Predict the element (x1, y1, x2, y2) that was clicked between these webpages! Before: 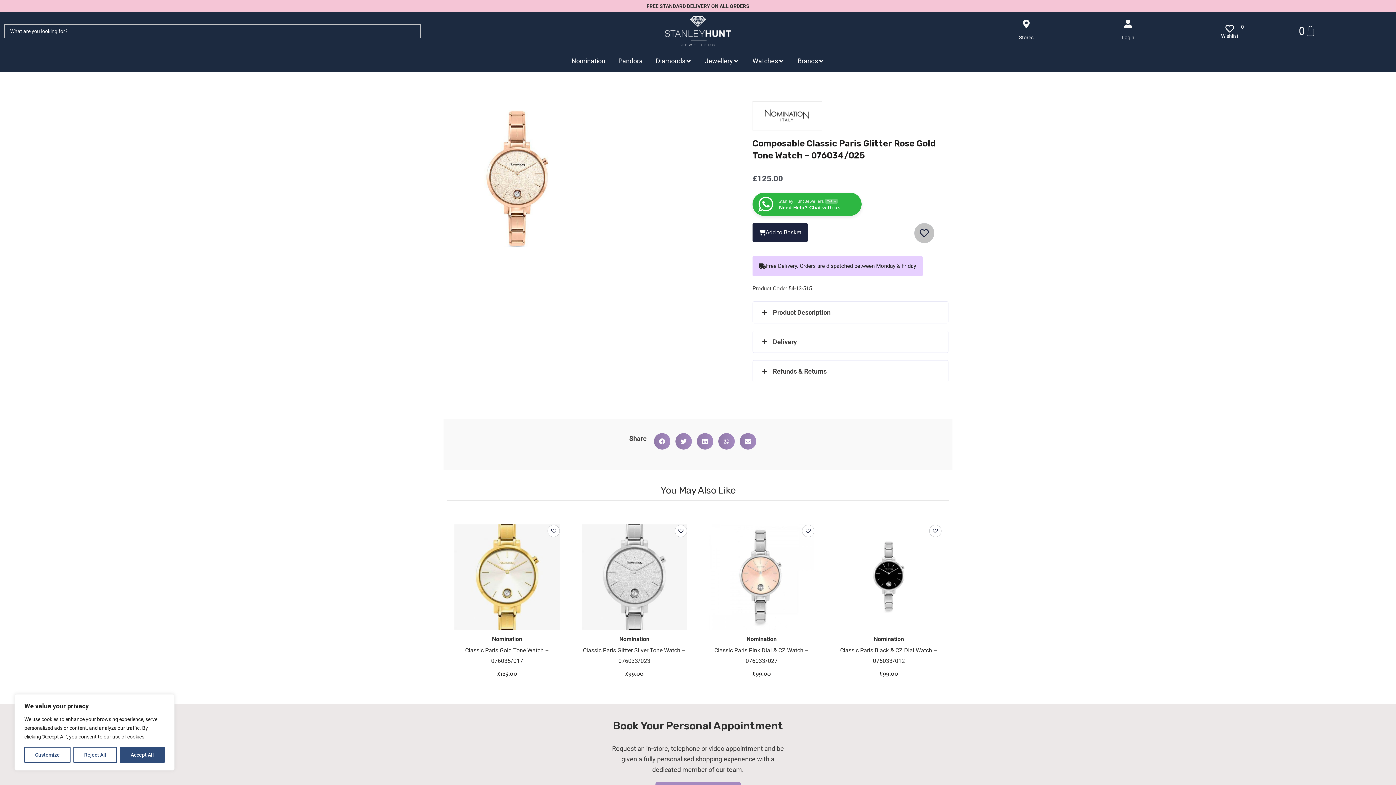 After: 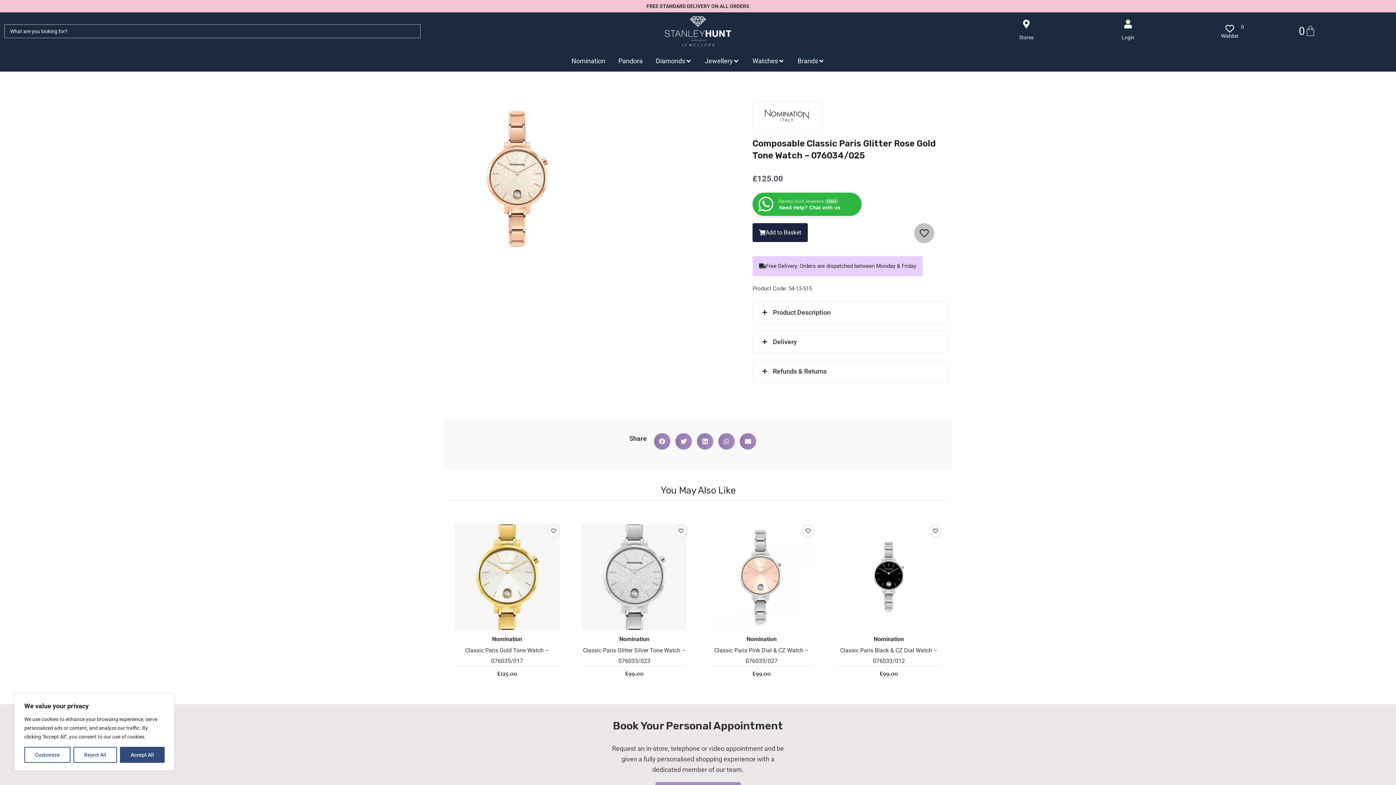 Action: label: Share on whatsapp bbox: (718, 433, 734, 449)